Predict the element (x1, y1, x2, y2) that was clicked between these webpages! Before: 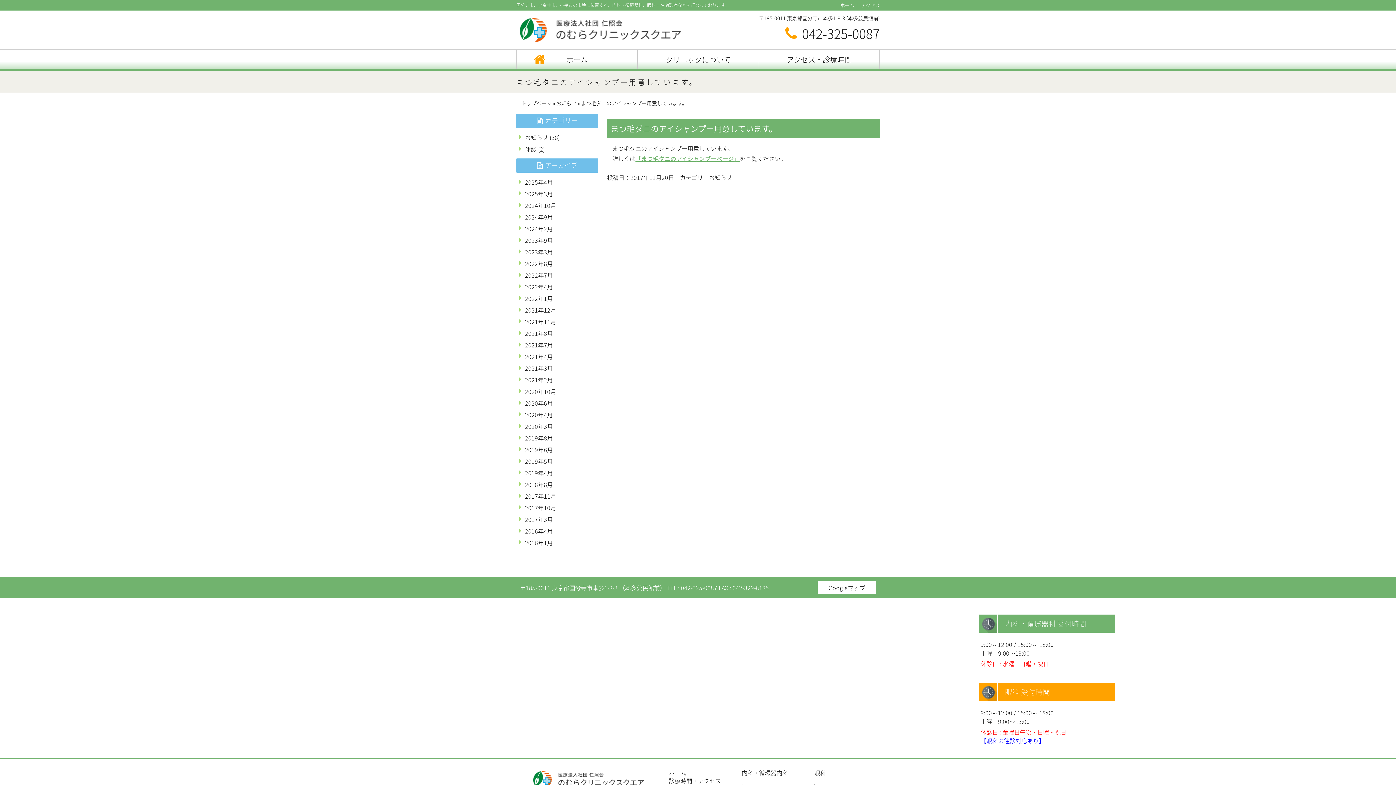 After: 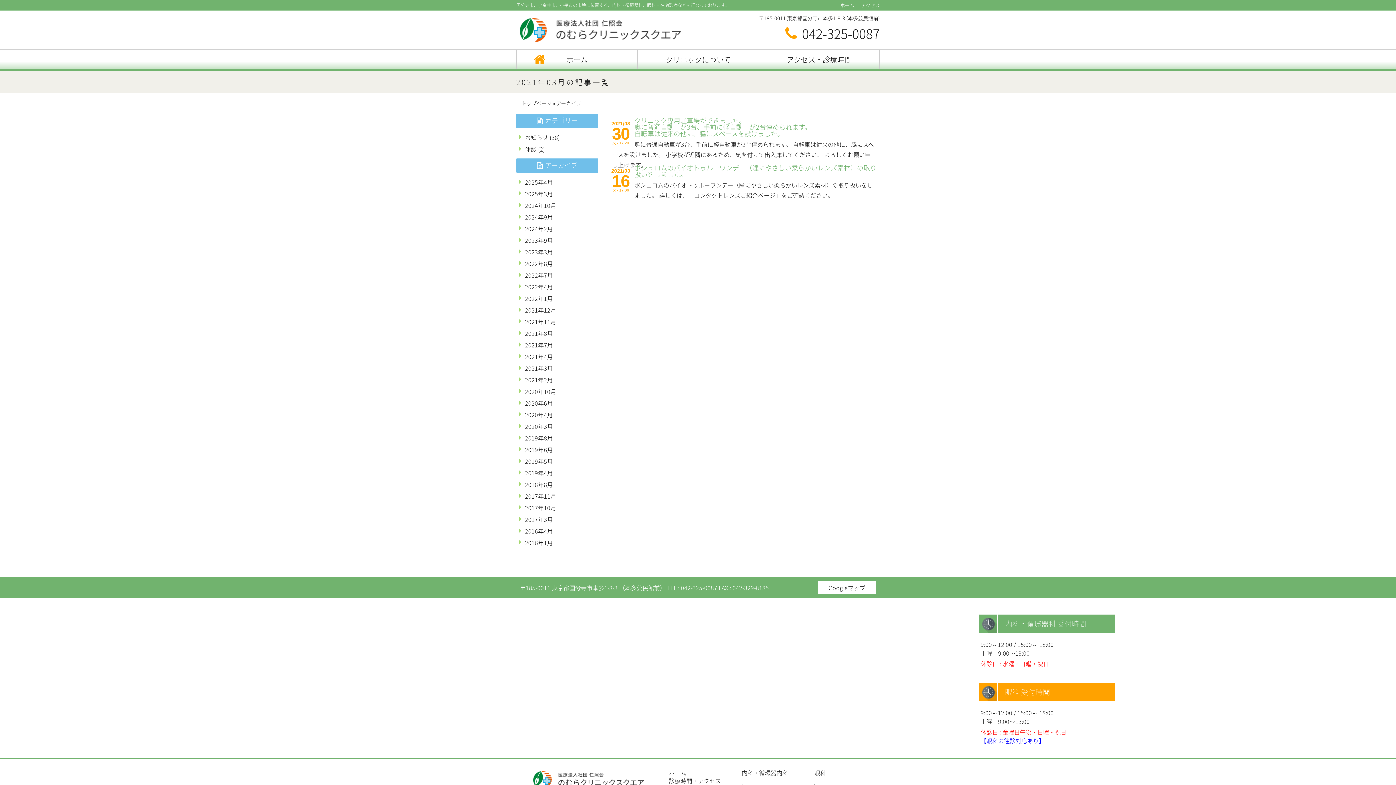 Action: bbox: (525, 364, 553, 372) label: 2021年3月